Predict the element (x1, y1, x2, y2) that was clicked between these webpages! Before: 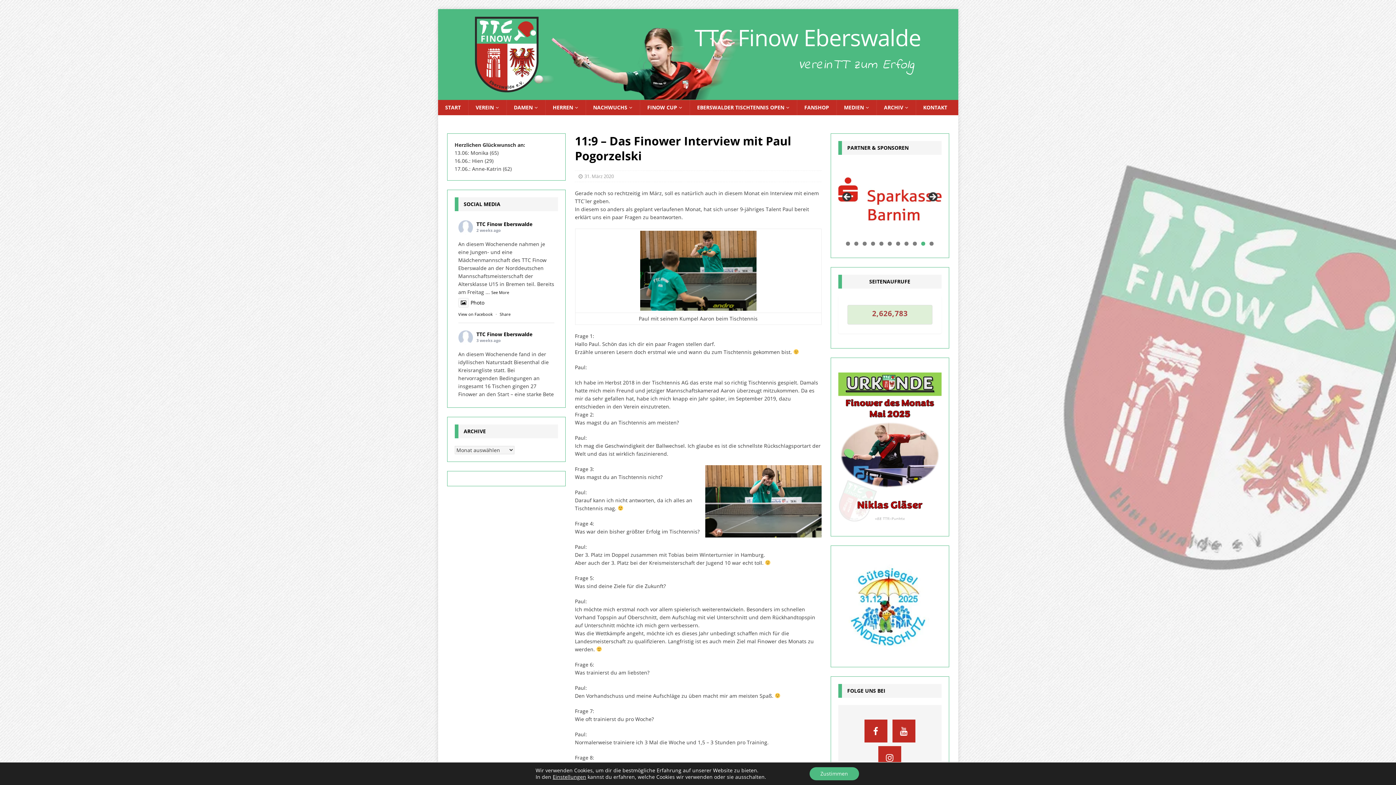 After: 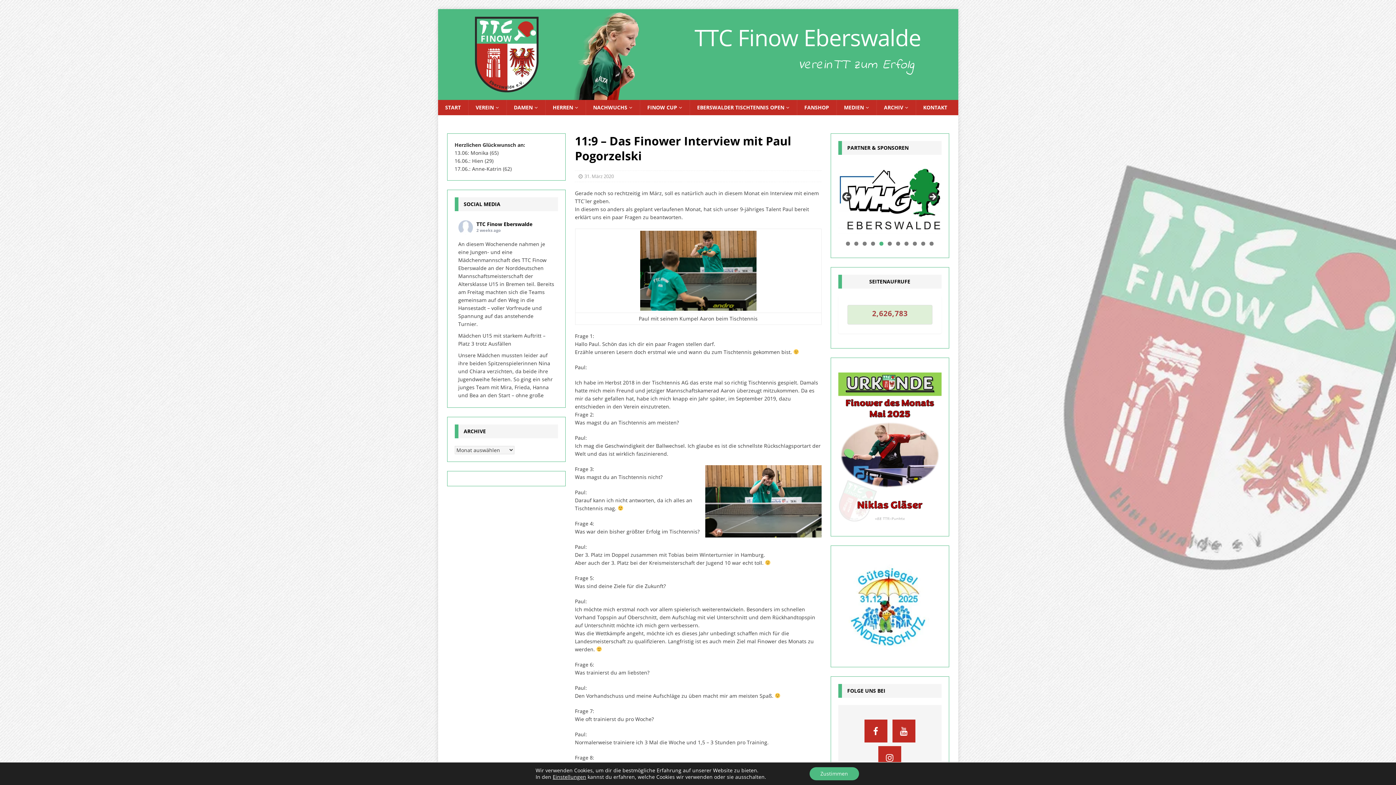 Action: label: See More bbox: (491, 289, 509, 295)